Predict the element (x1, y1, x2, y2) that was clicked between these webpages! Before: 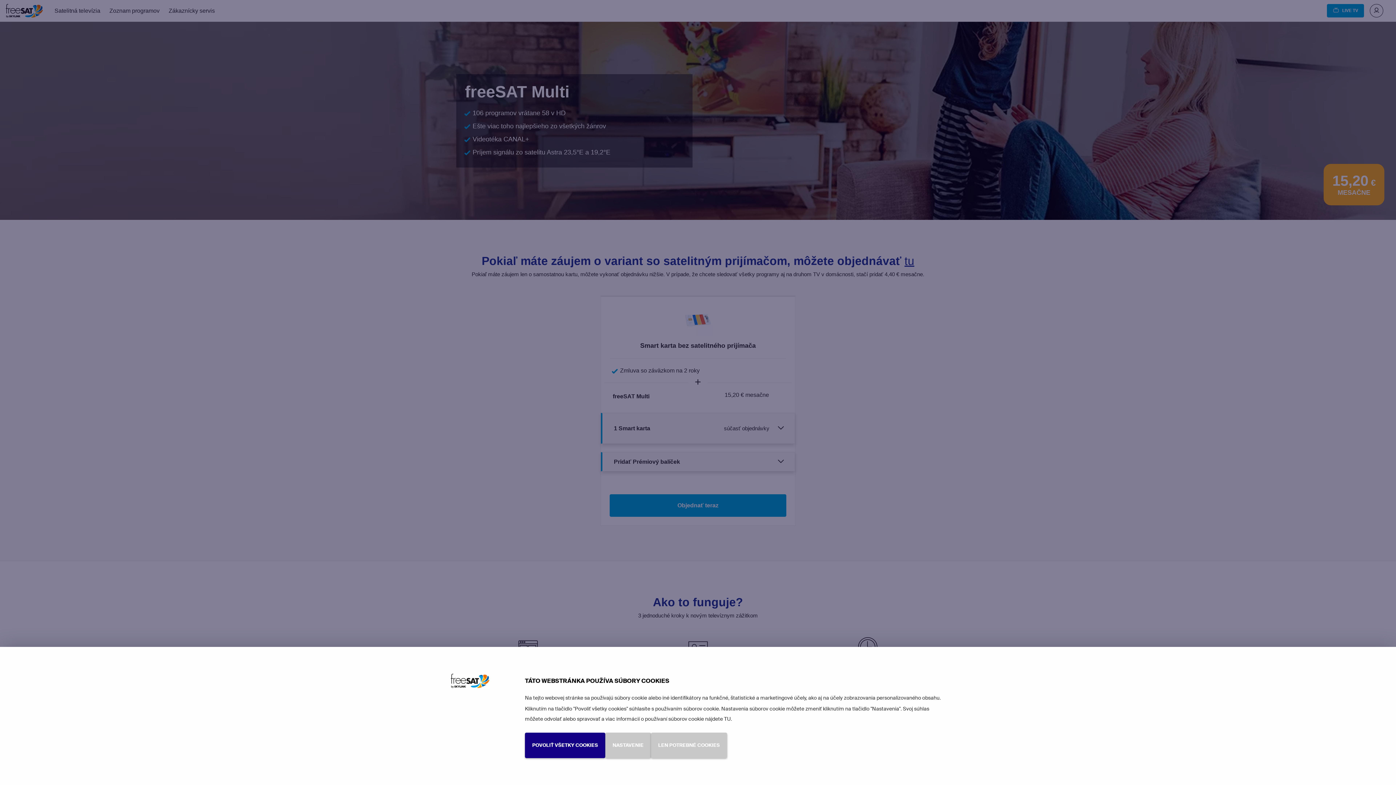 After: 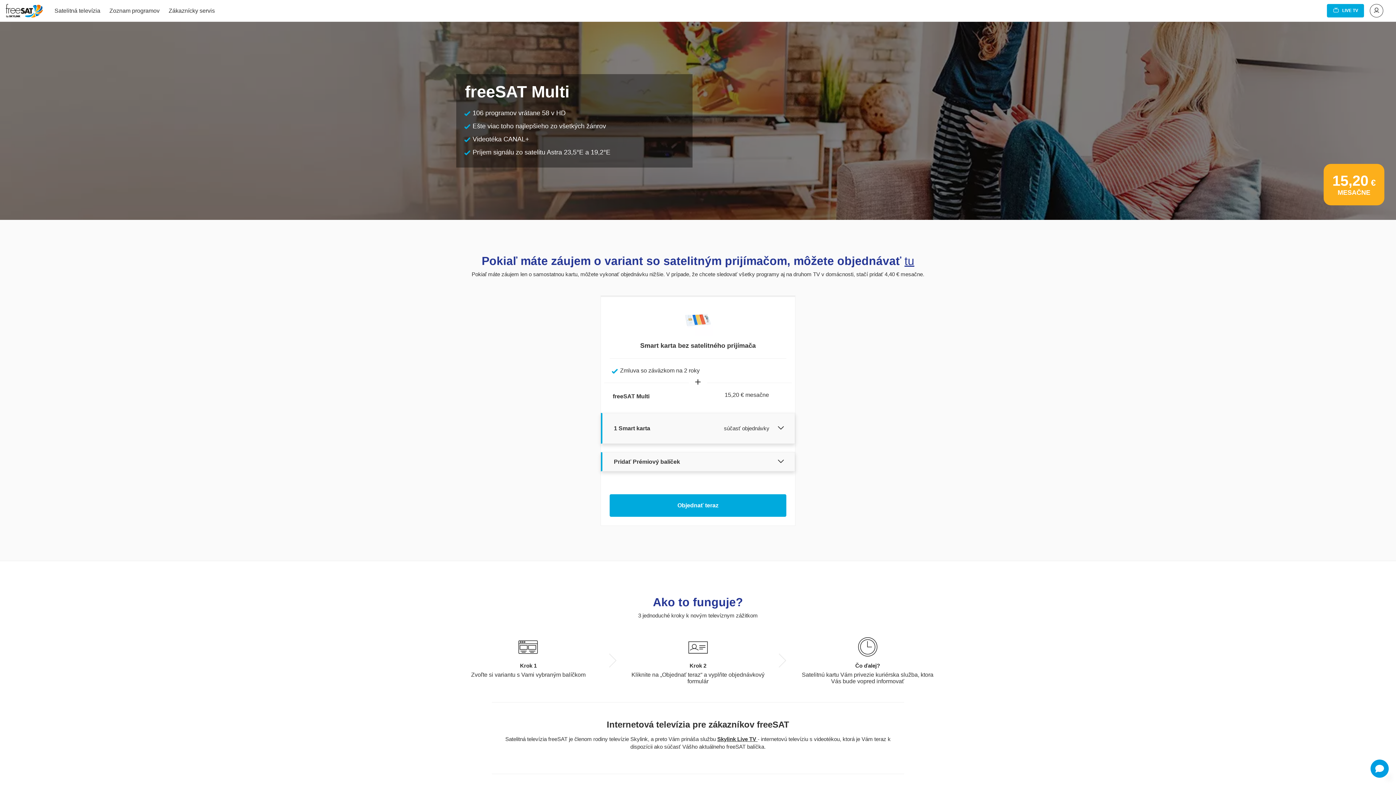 Action: bbox: (651, 732, 727, 758) label: LEN POTREBNÉ COOKIES